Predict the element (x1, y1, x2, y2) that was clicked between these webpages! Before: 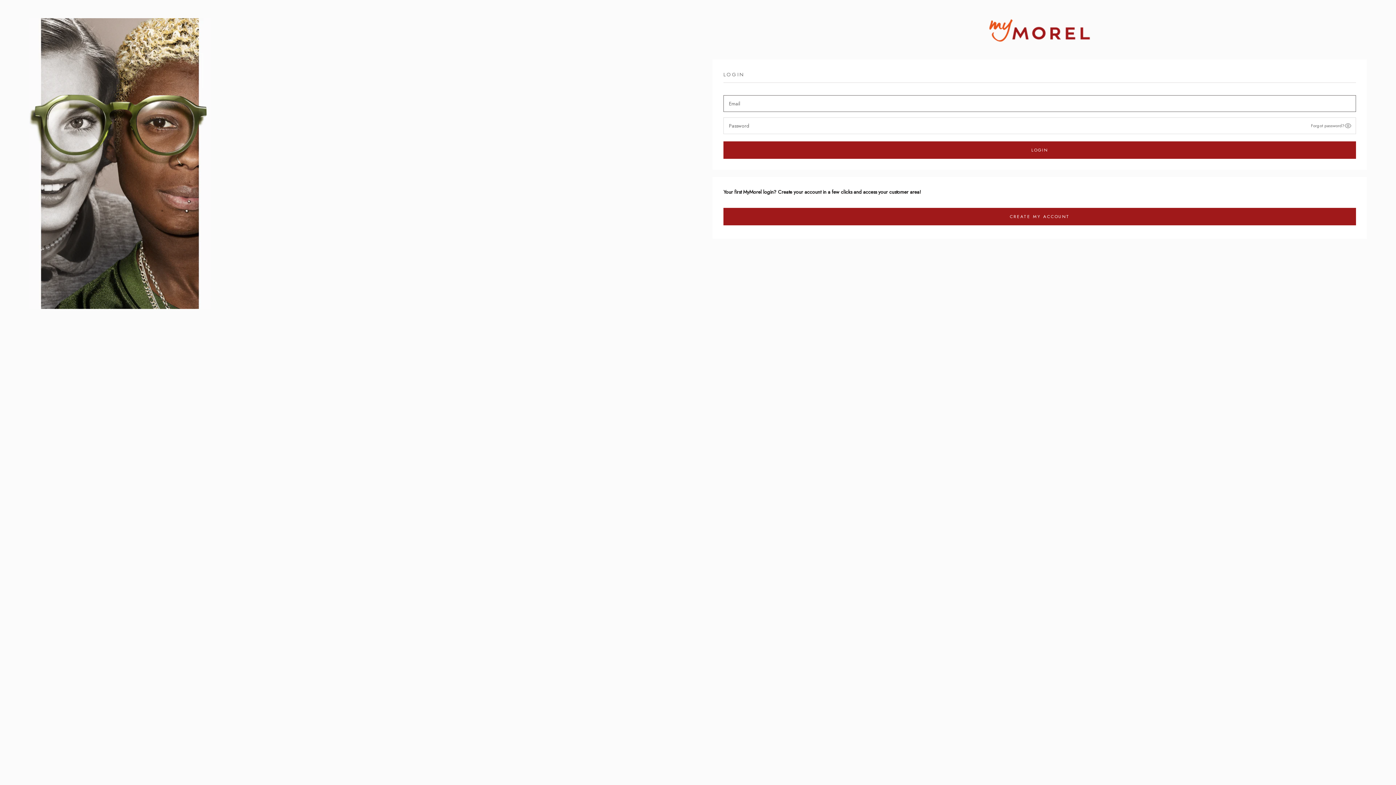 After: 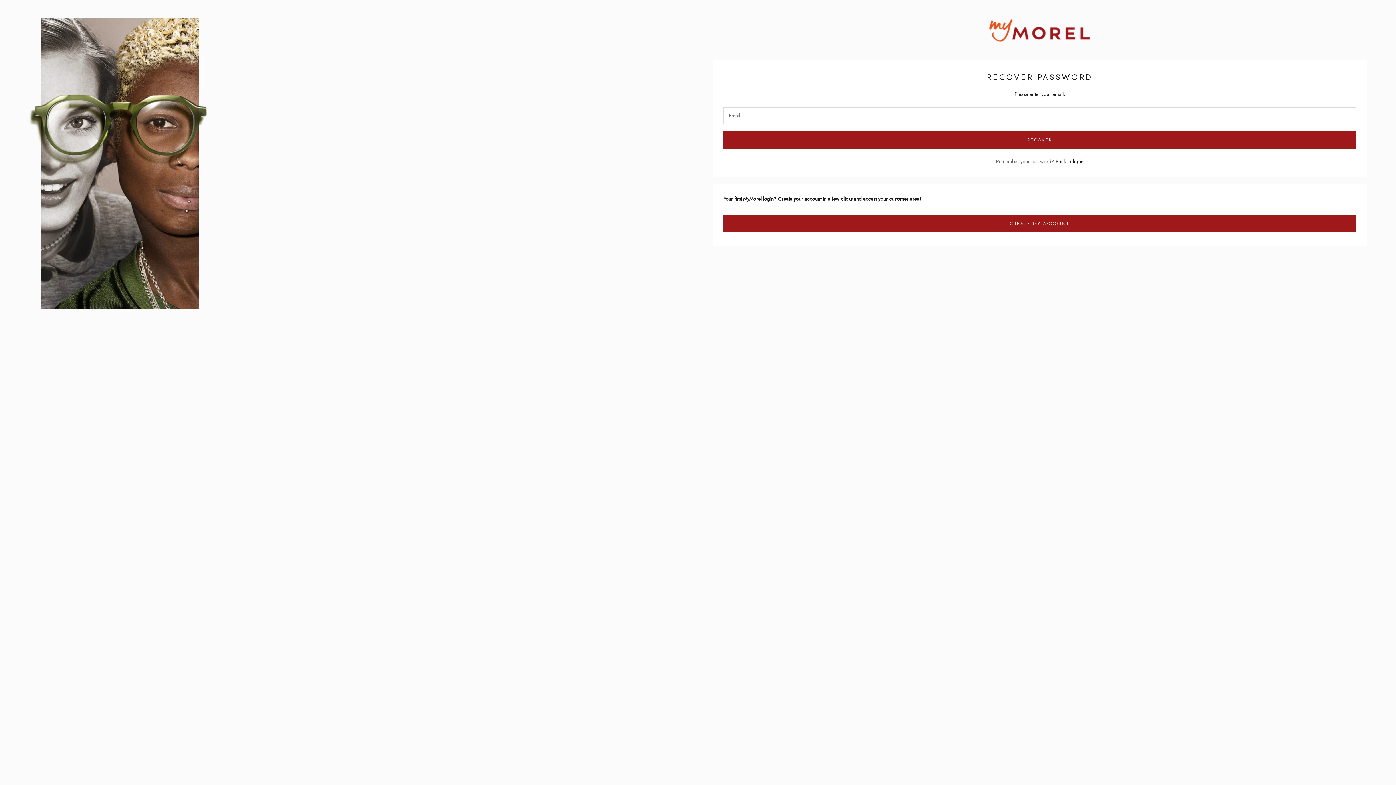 Action: bbox: (1311, 122, 1344, 129) label: Forgot password?